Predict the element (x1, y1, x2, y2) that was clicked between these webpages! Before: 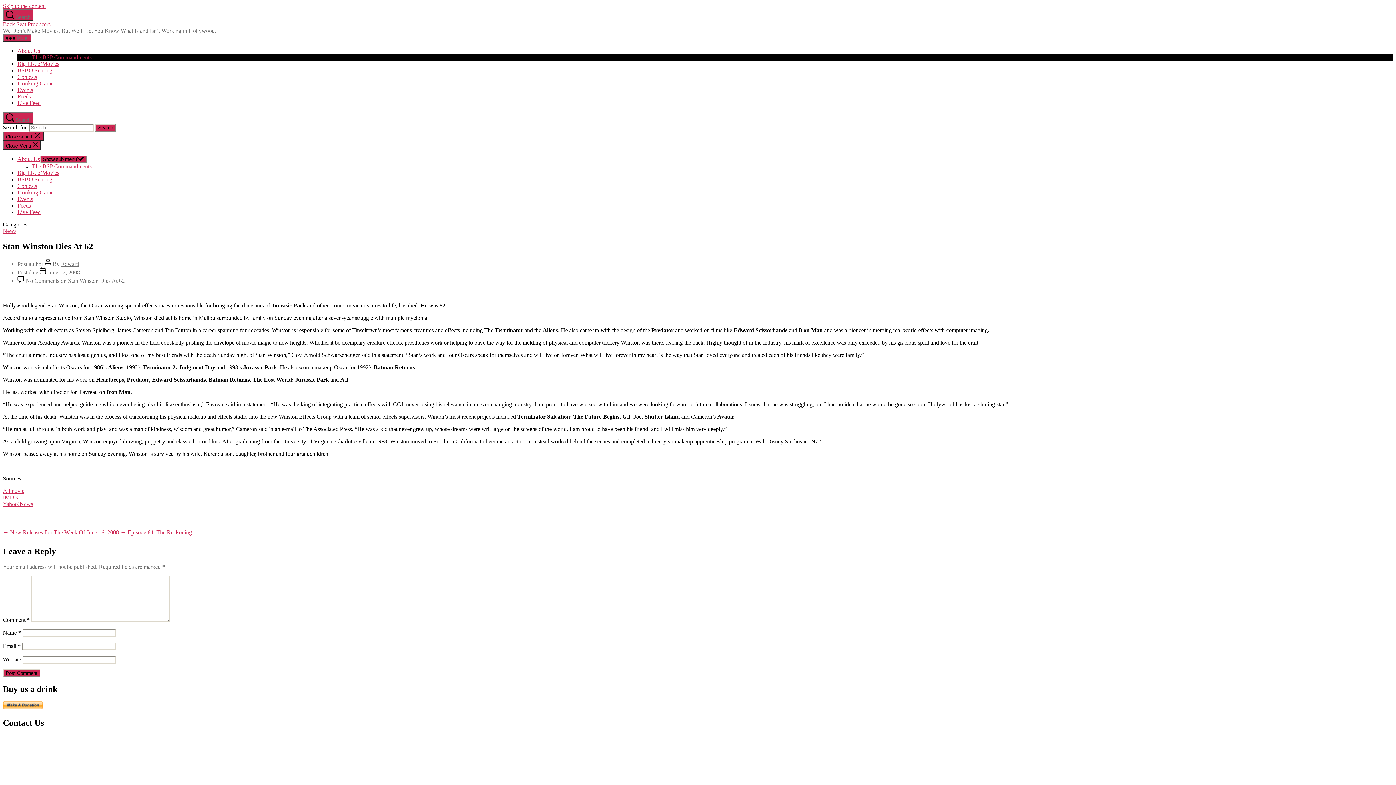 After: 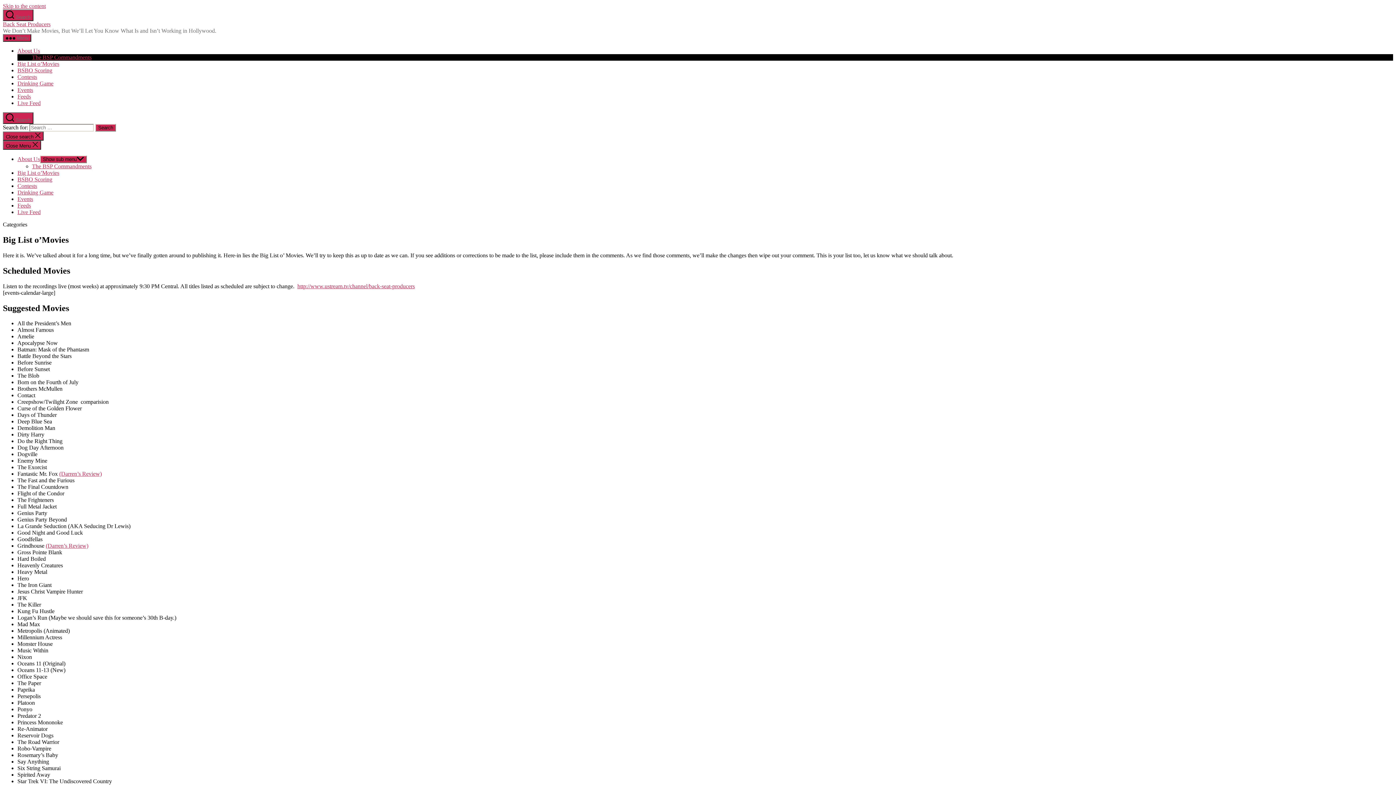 Action: bbox: (17, 60, 59, 66) label: Big List o’Movies